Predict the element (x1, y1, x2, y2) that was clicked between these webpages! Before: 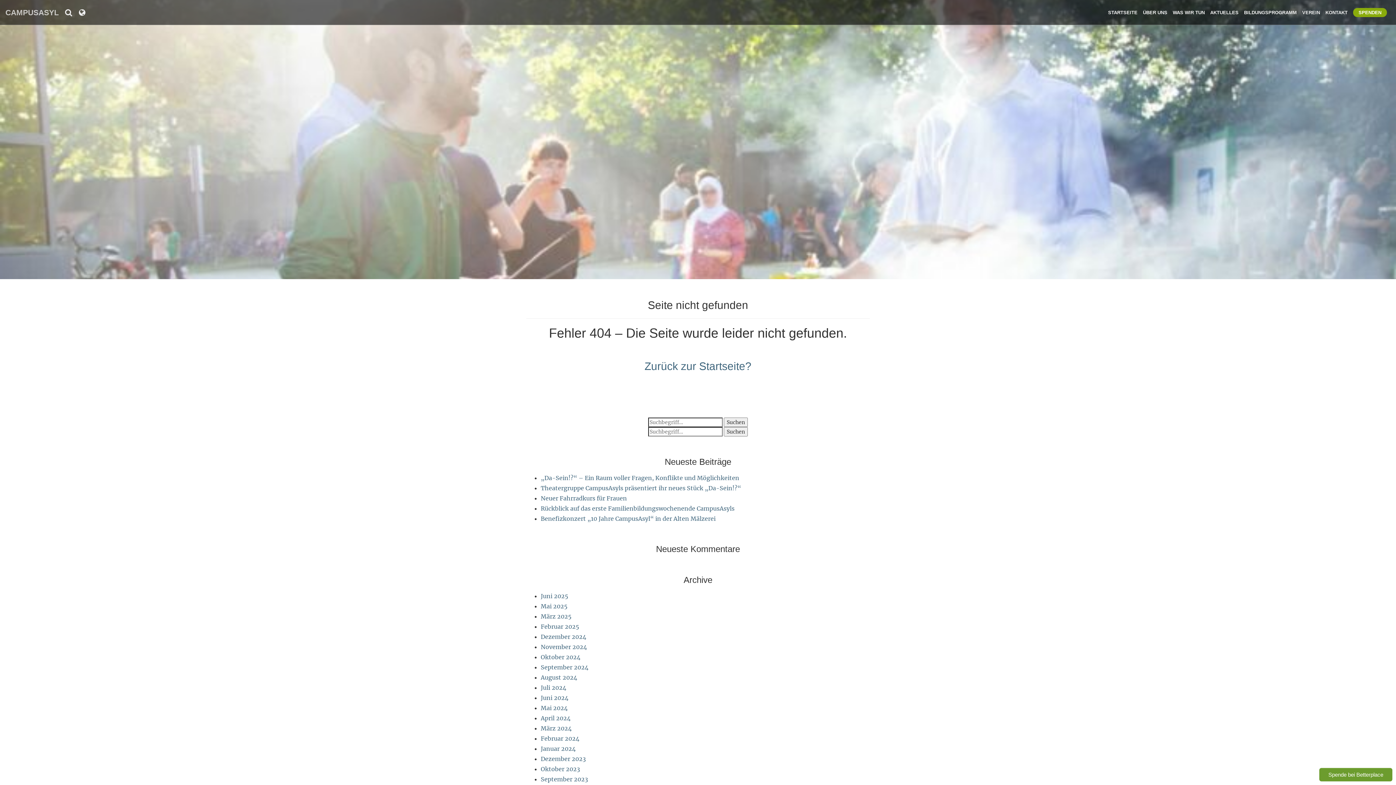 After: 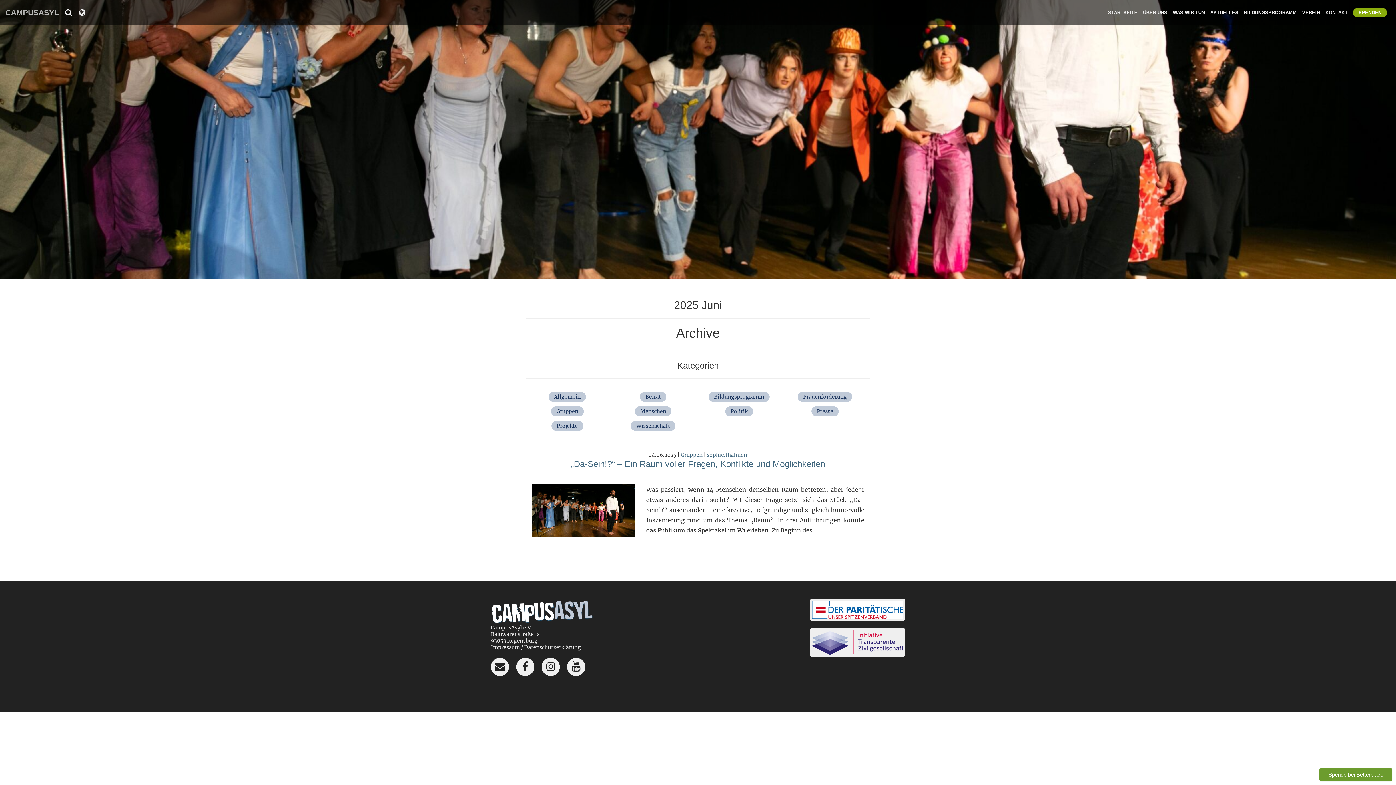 Action: bbox: (540, 592, 568, 600) label: Juni 2025